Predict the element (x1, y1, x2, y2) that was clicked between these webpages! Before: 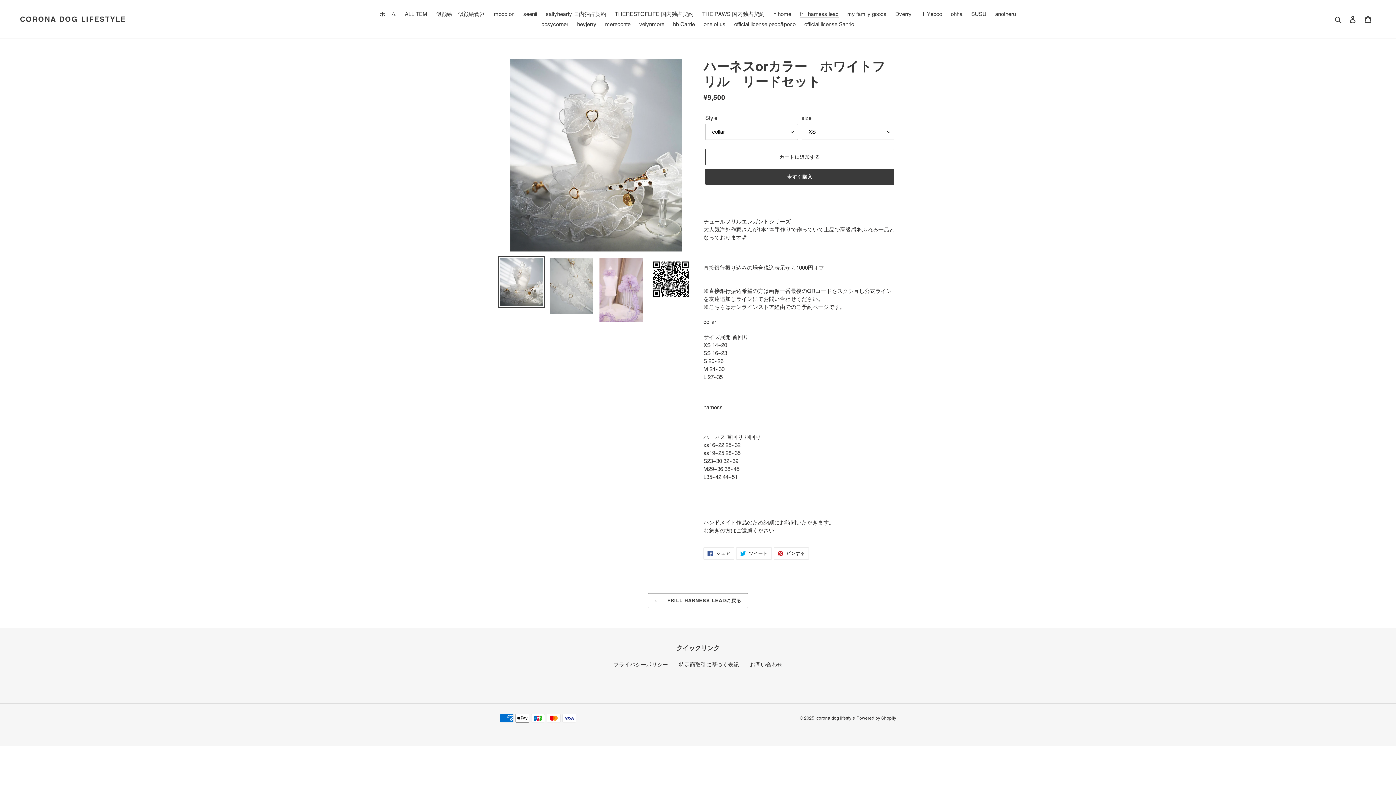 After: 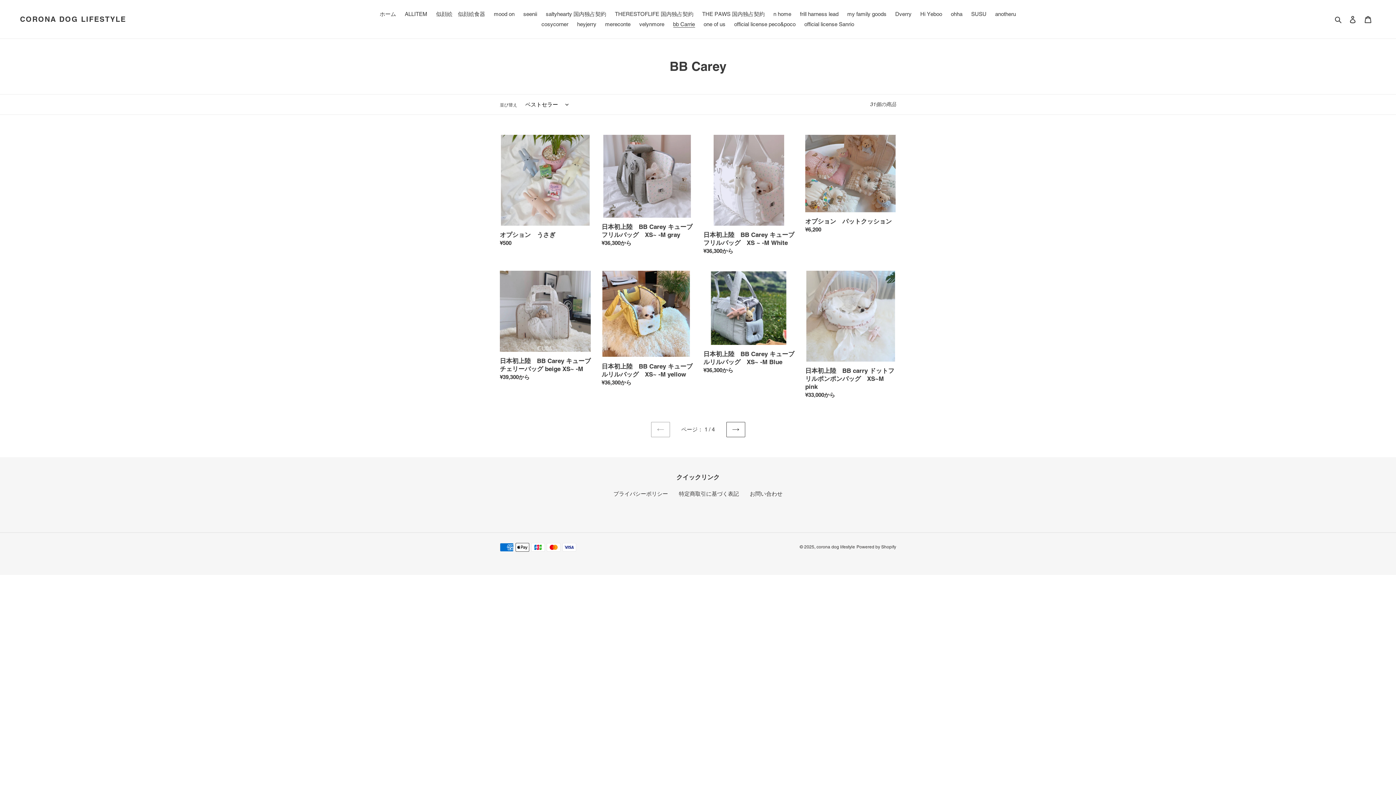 Action: bbox: (669, 19, 698, 29) label: bb Carrie